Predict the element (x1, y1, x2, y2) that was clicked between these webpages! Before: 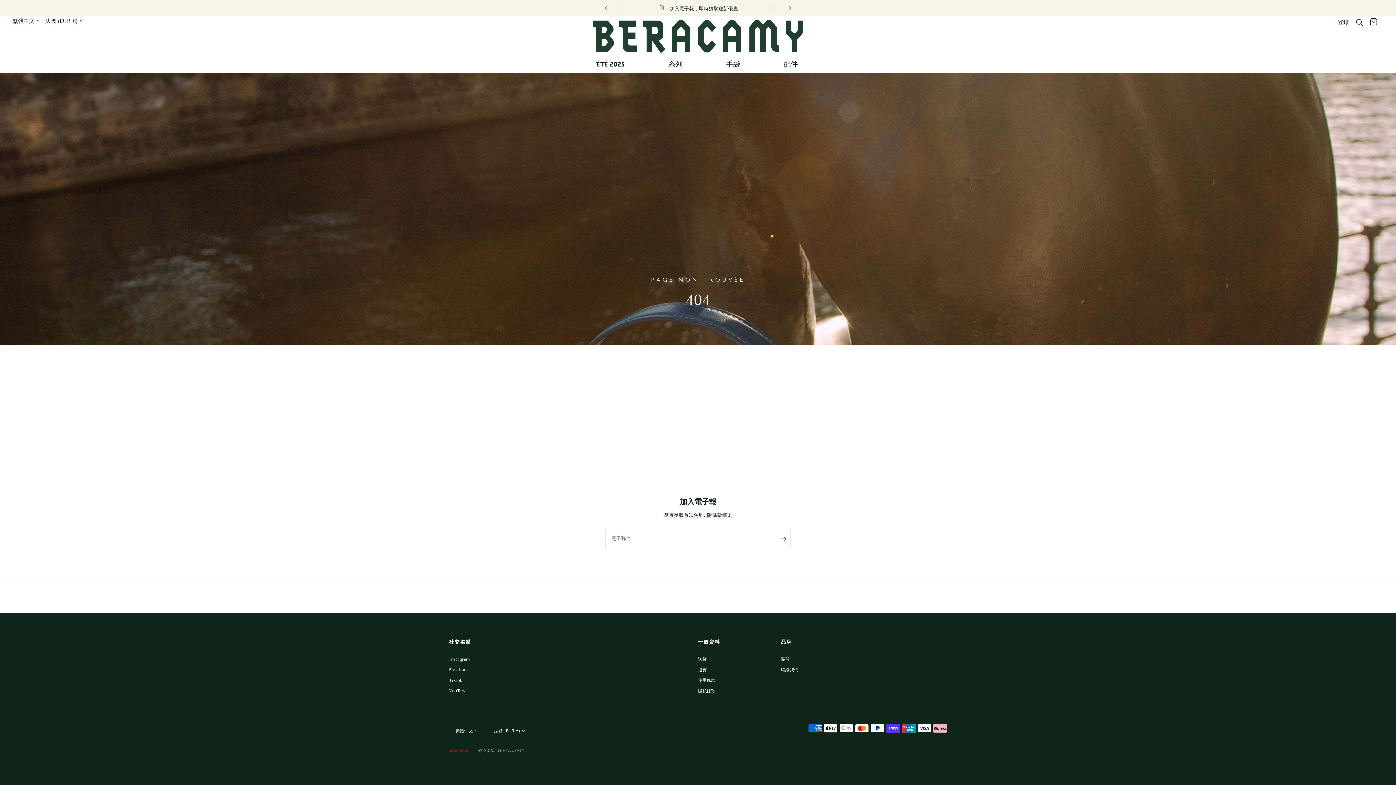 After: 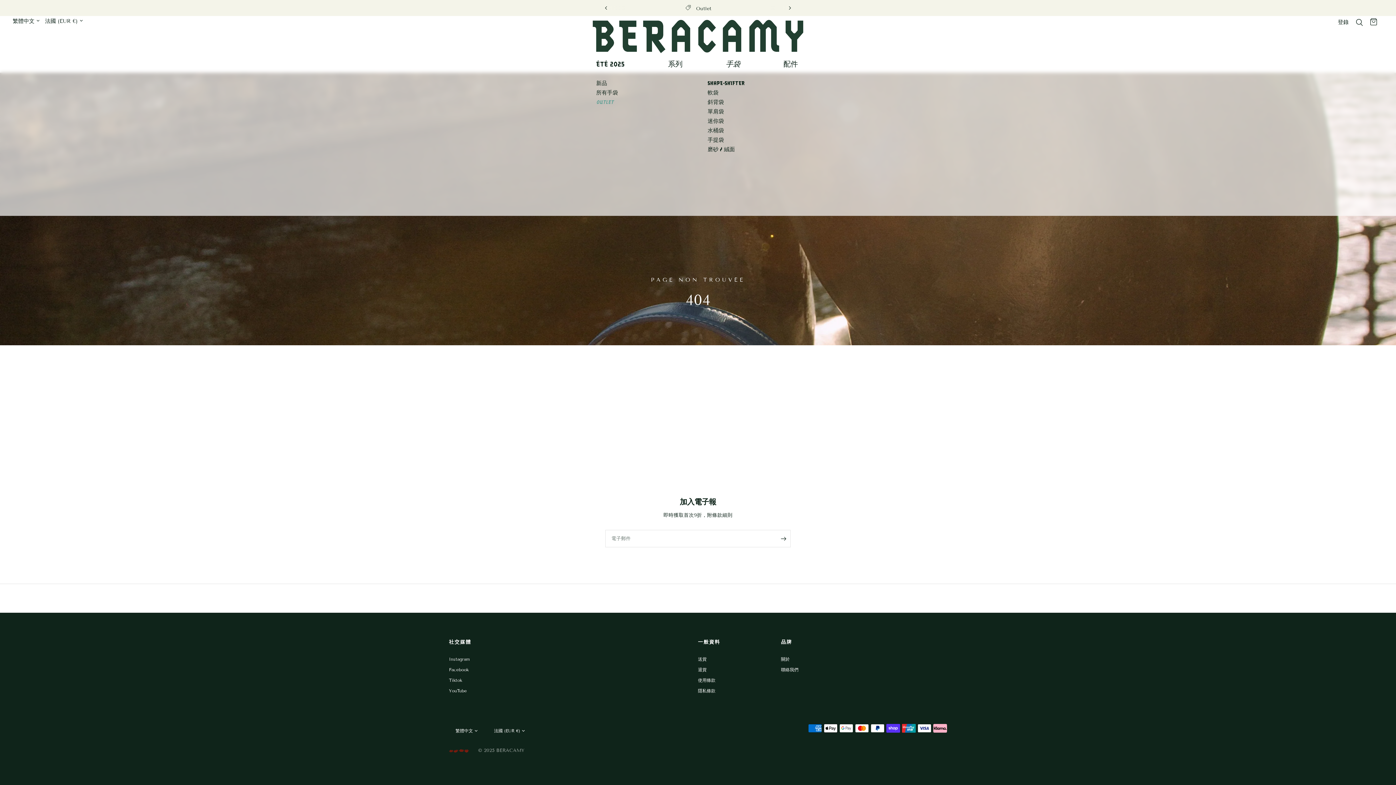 Action: label: 手袋 bbox: (725, 58, 745, 69)